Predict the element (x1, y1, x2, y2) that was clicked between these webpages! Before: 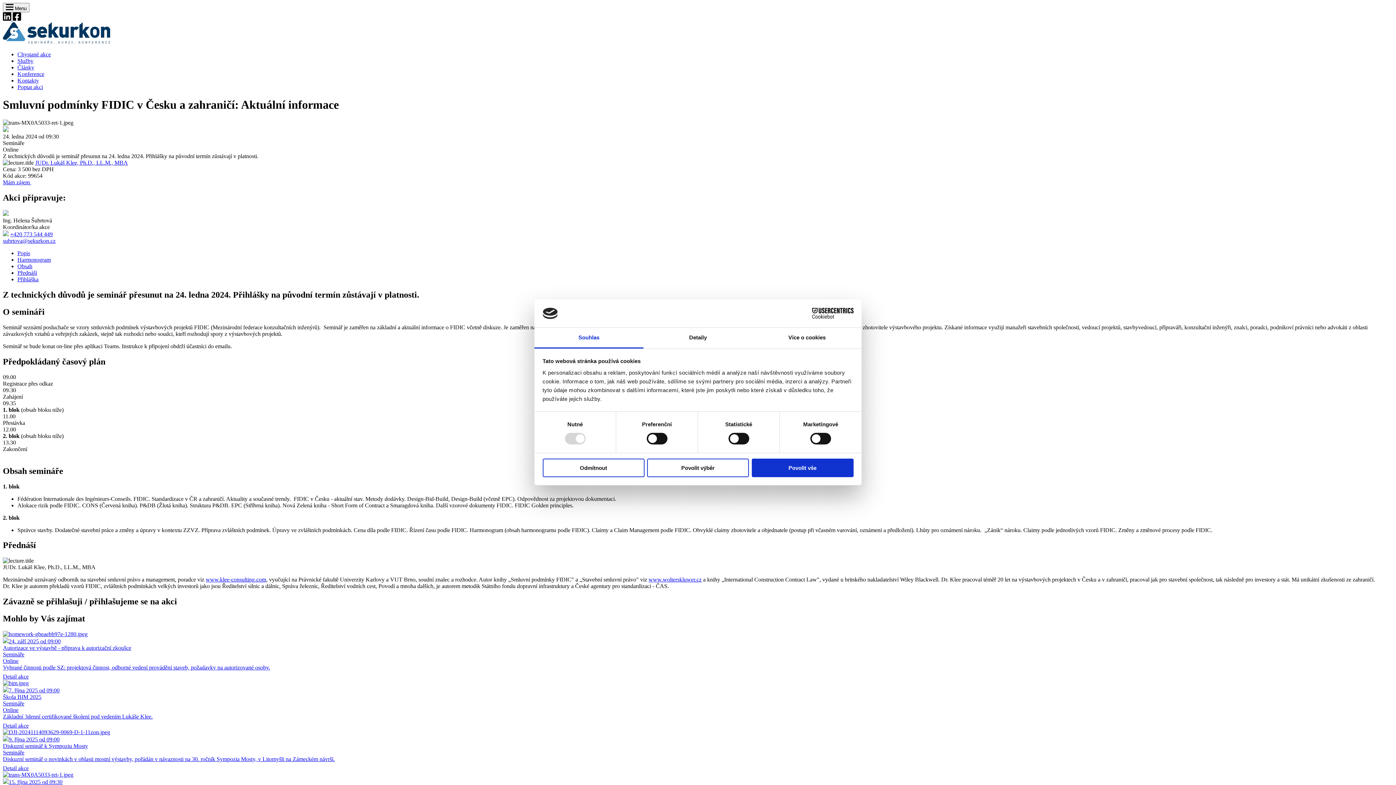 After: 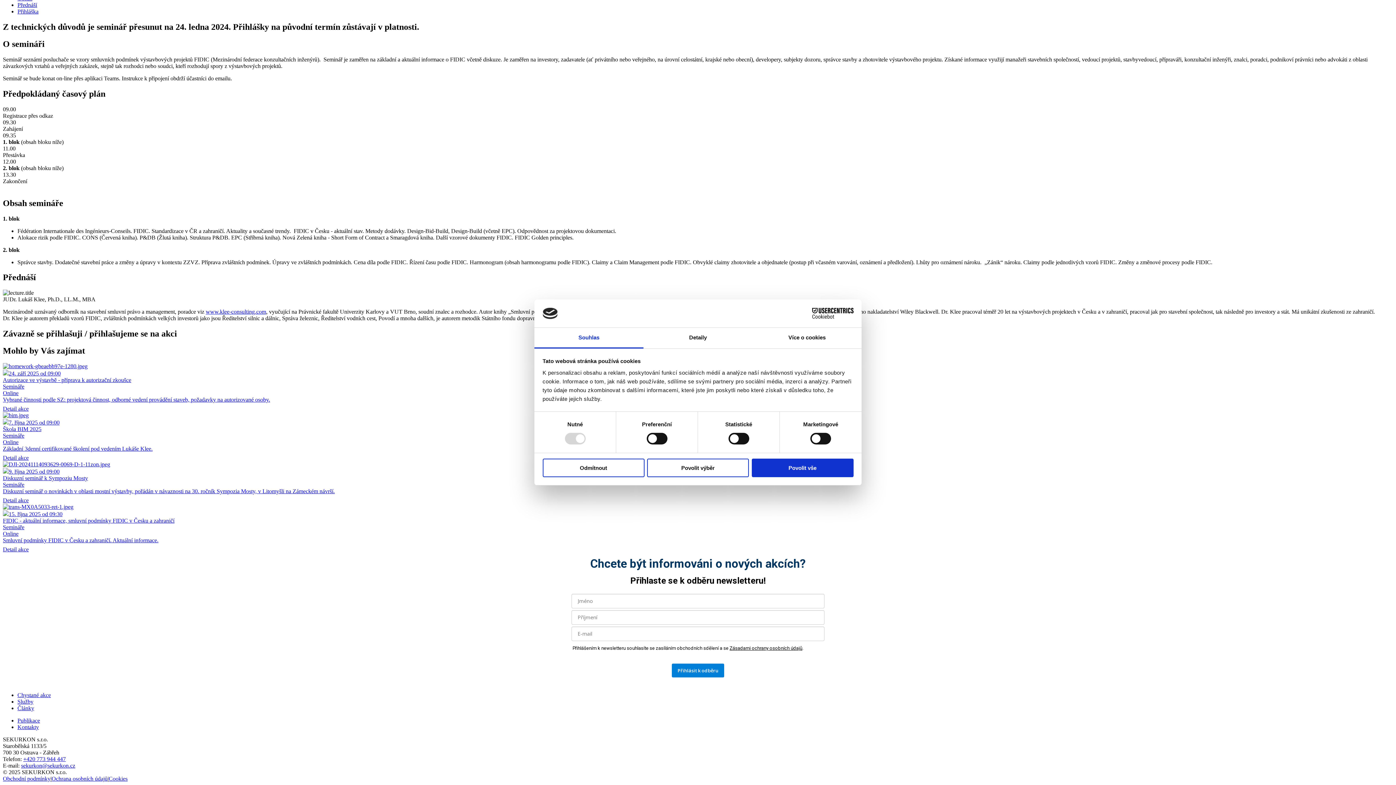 Action: bbox: (17, 269, 37, 276) label: Přednáší